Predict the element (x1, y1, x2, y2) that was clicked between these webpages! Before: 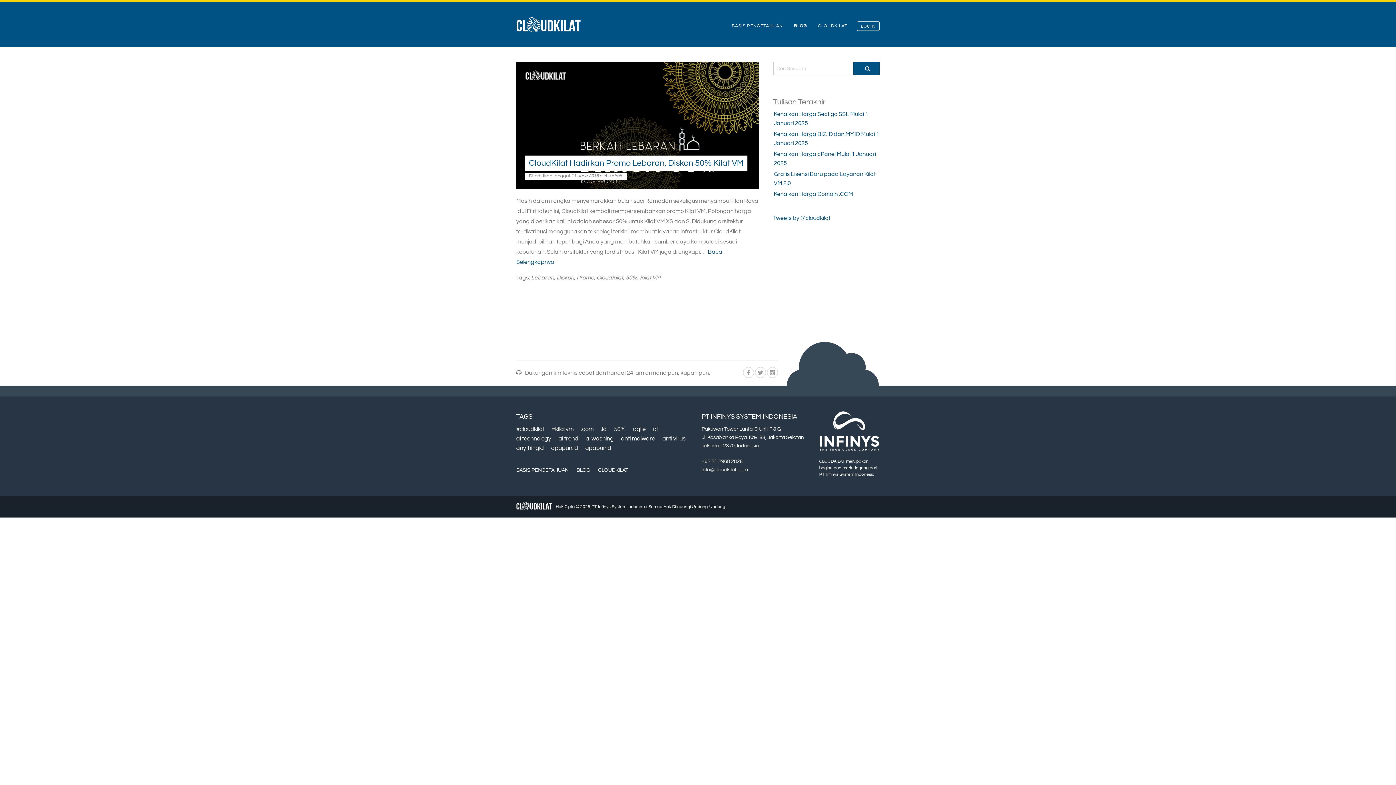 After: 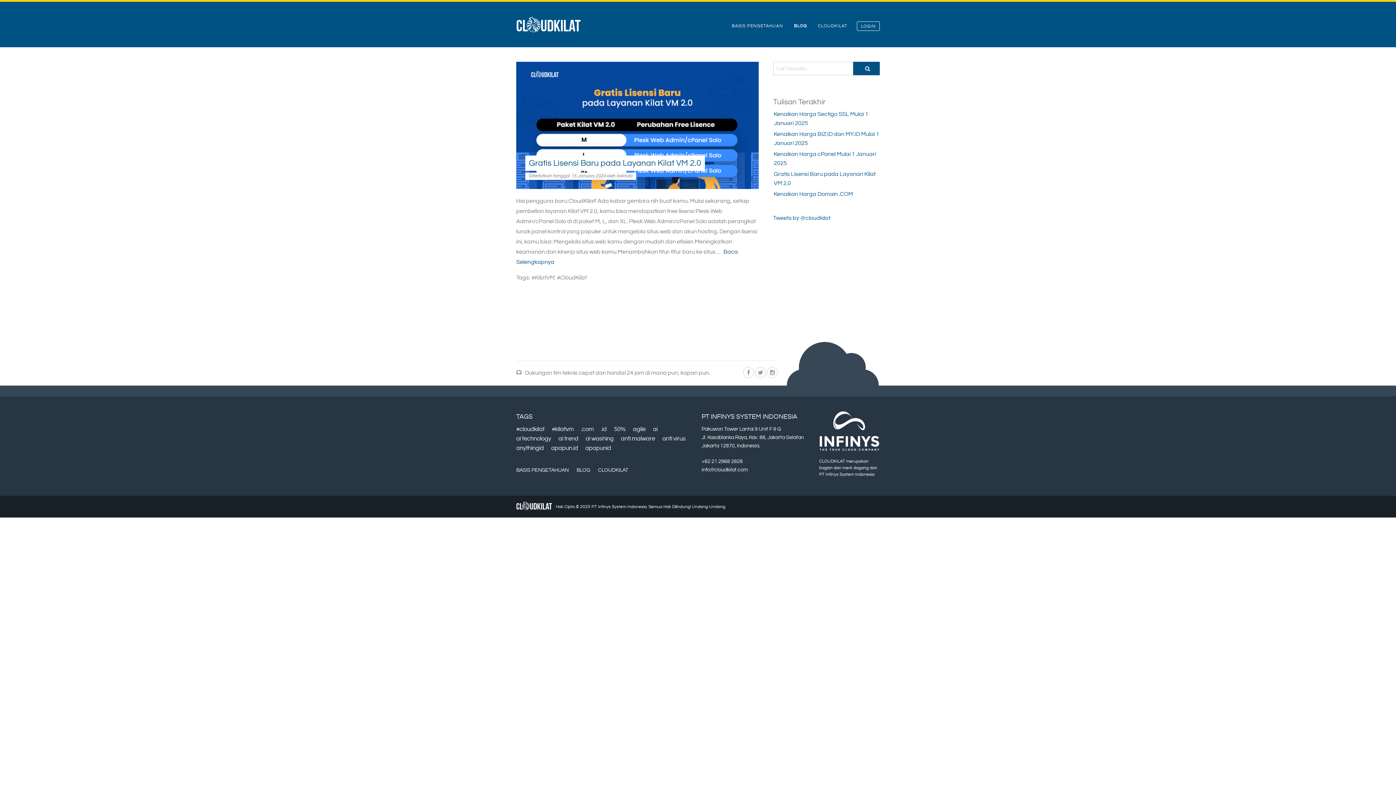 Action: label: #kilatvm bbox: (552, 425, 573, 434)